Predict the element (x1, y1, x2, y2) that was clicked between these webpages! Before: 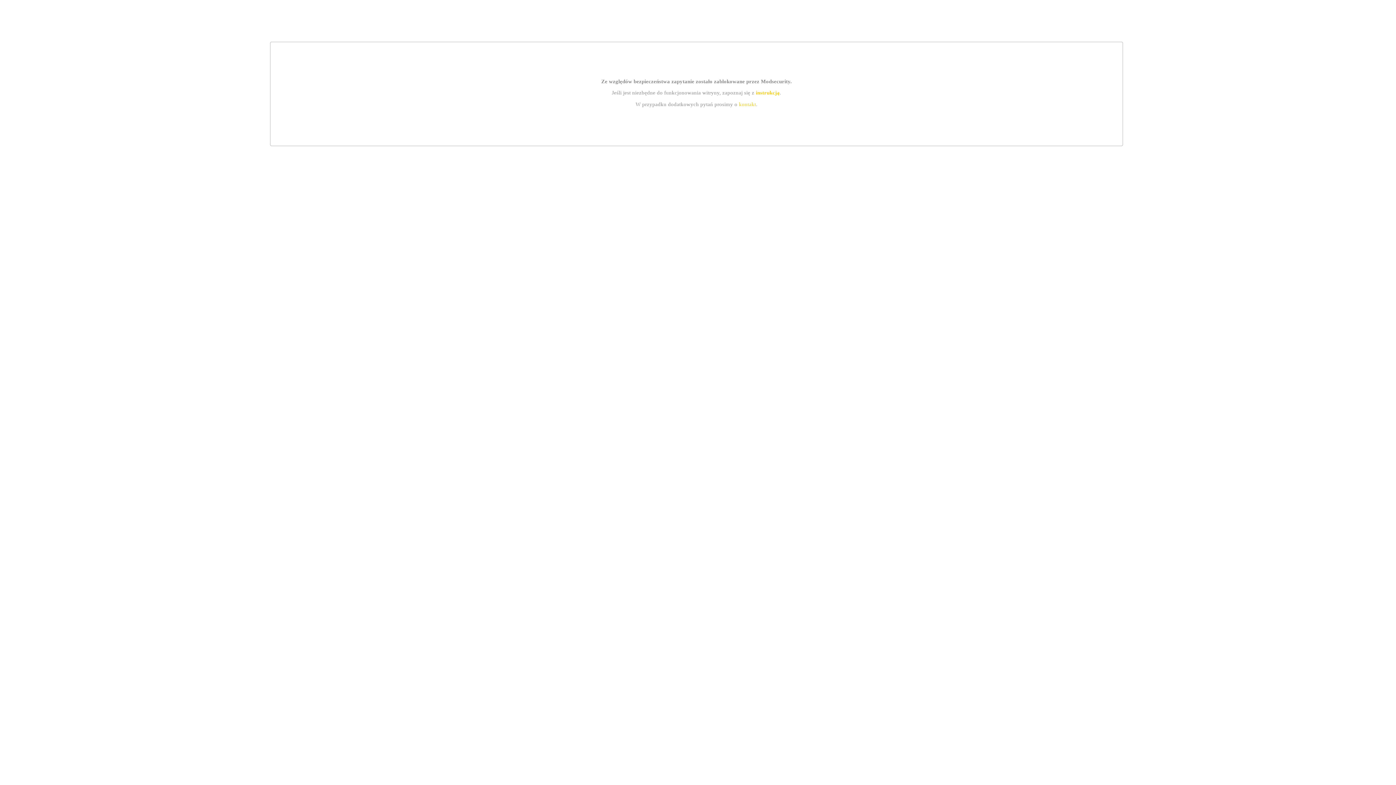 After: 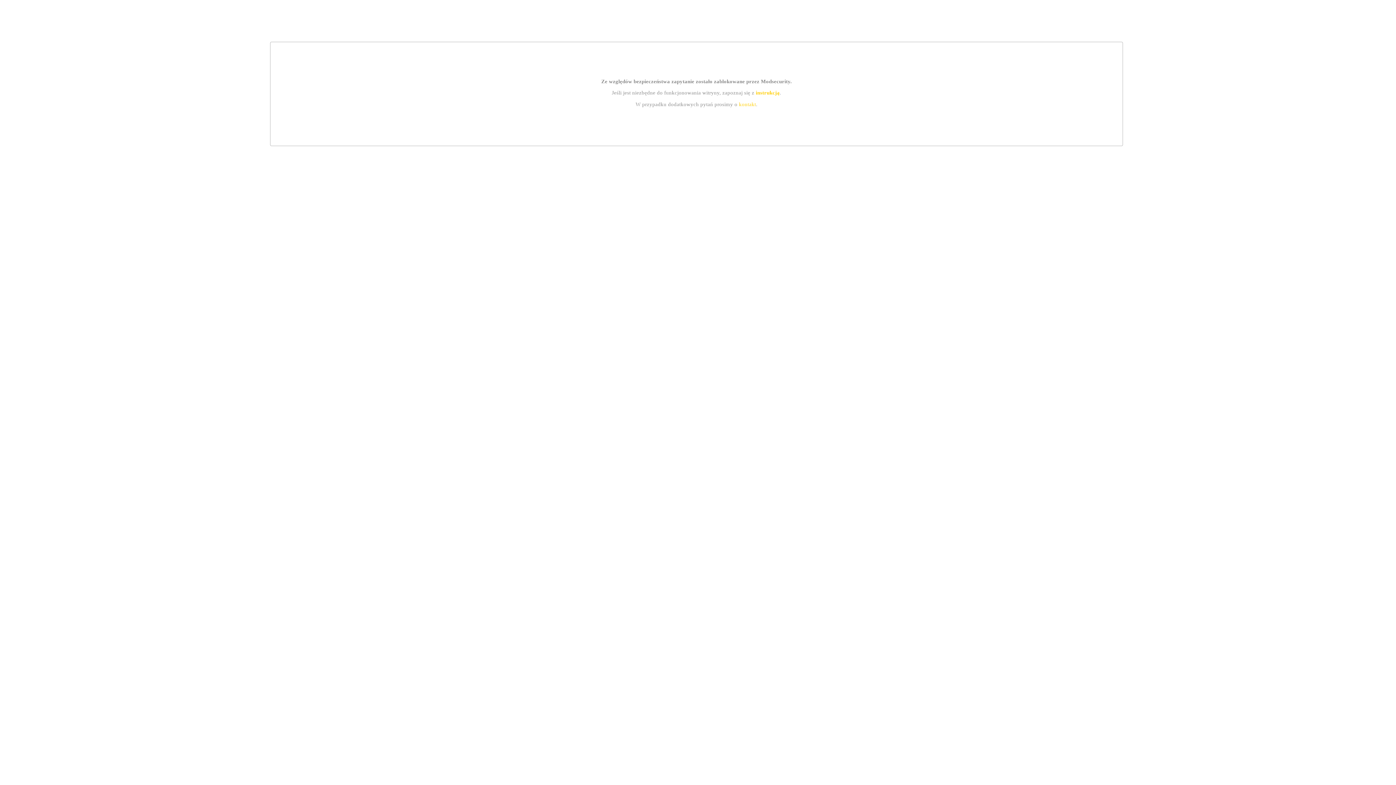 Action: label: instrukcją bbox: (755, 89, 779, 95)